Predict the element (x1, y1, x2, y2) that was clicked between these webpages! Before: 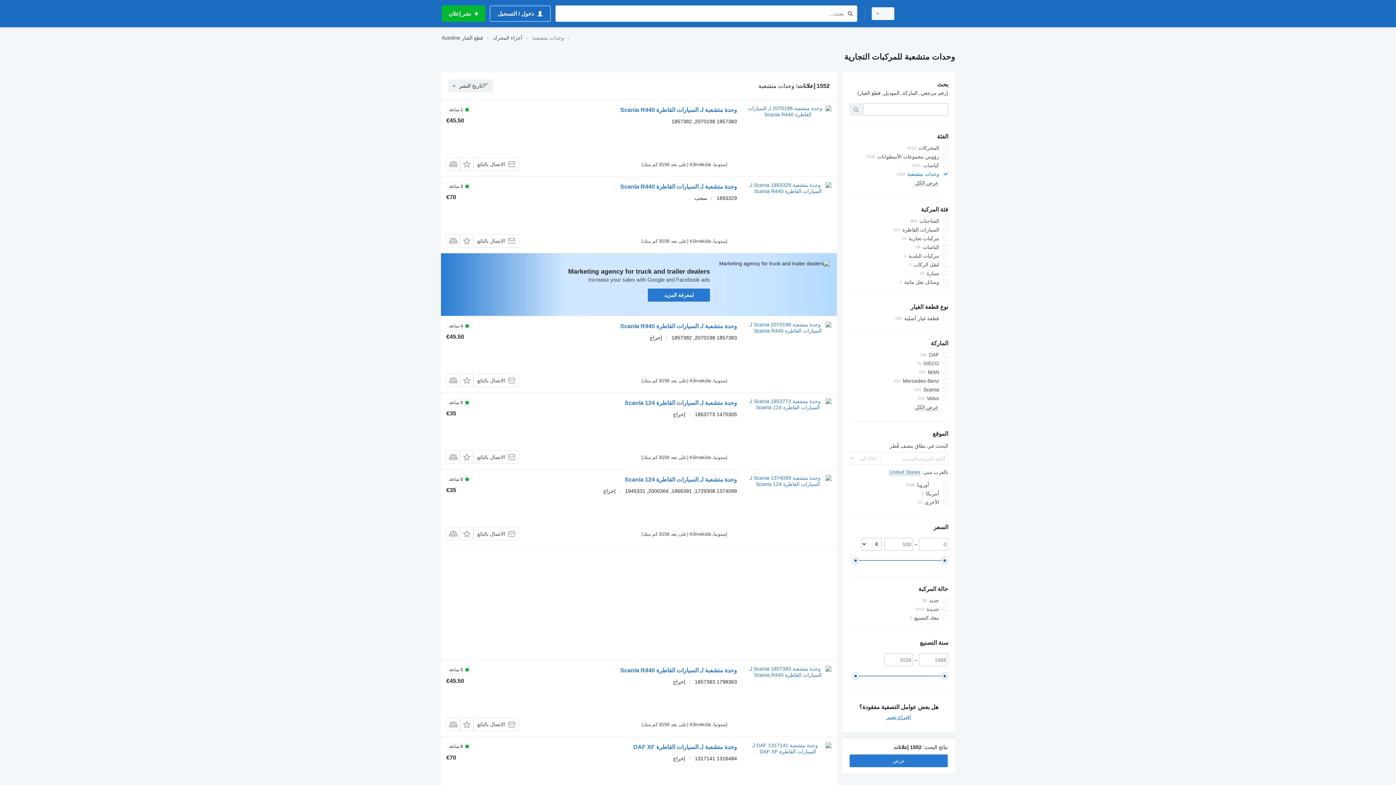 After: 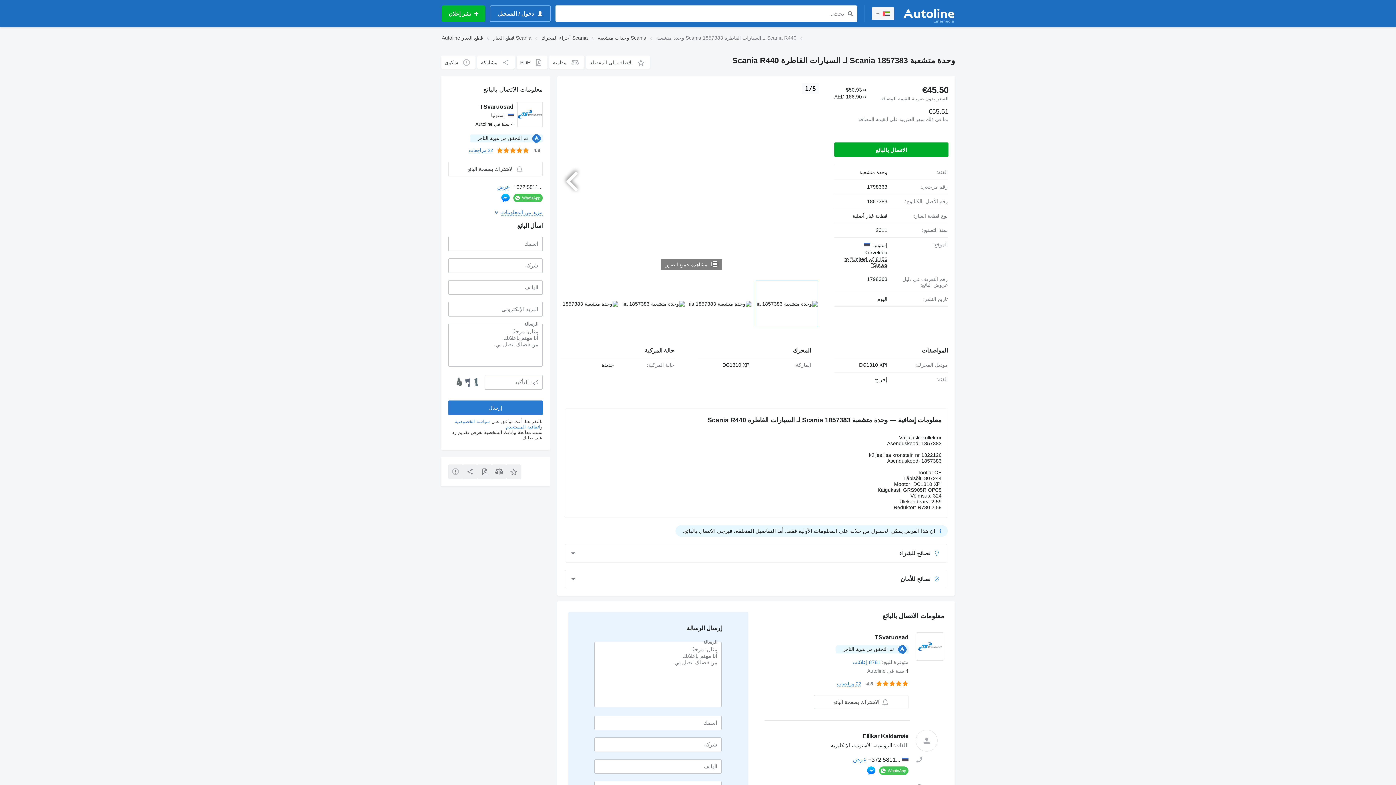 Action: bbox: (744, 666, 831, 731)